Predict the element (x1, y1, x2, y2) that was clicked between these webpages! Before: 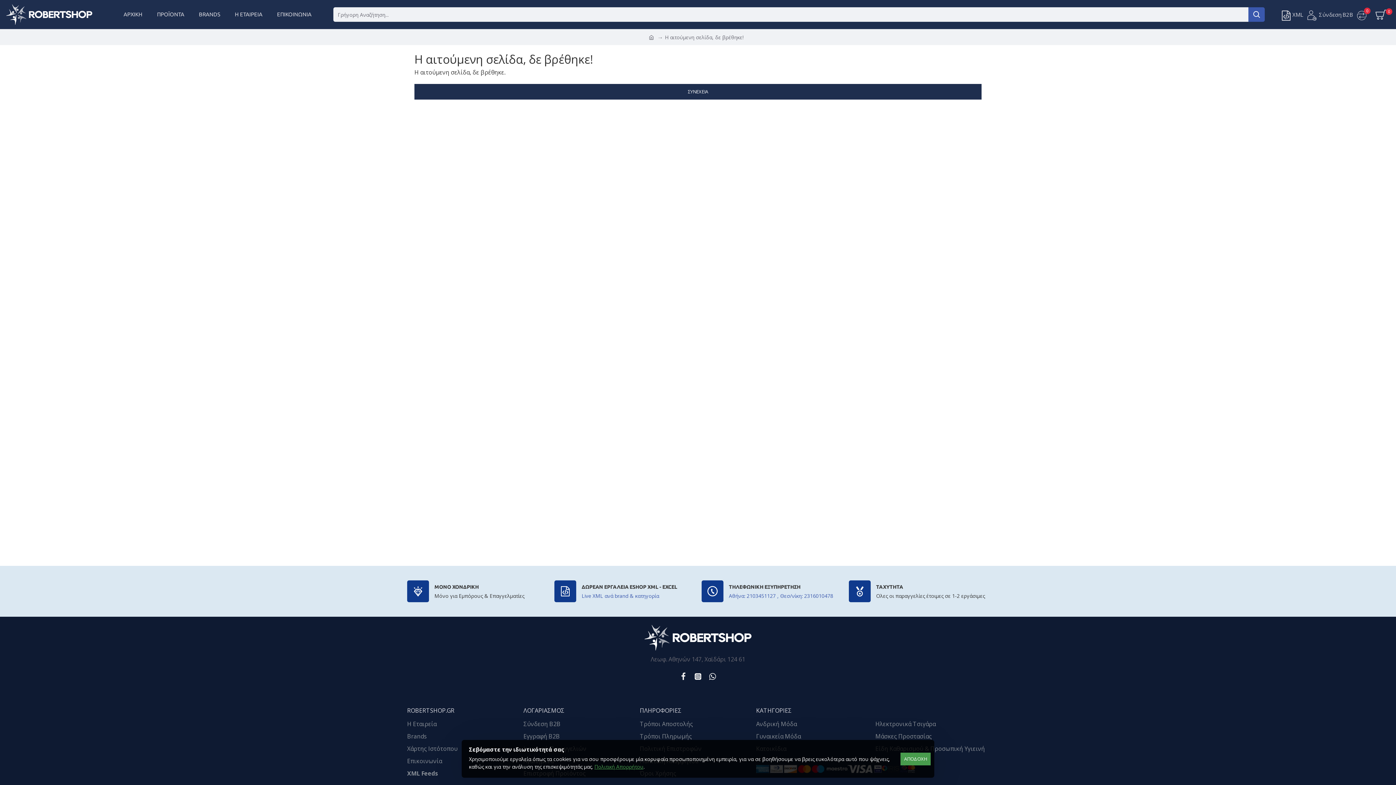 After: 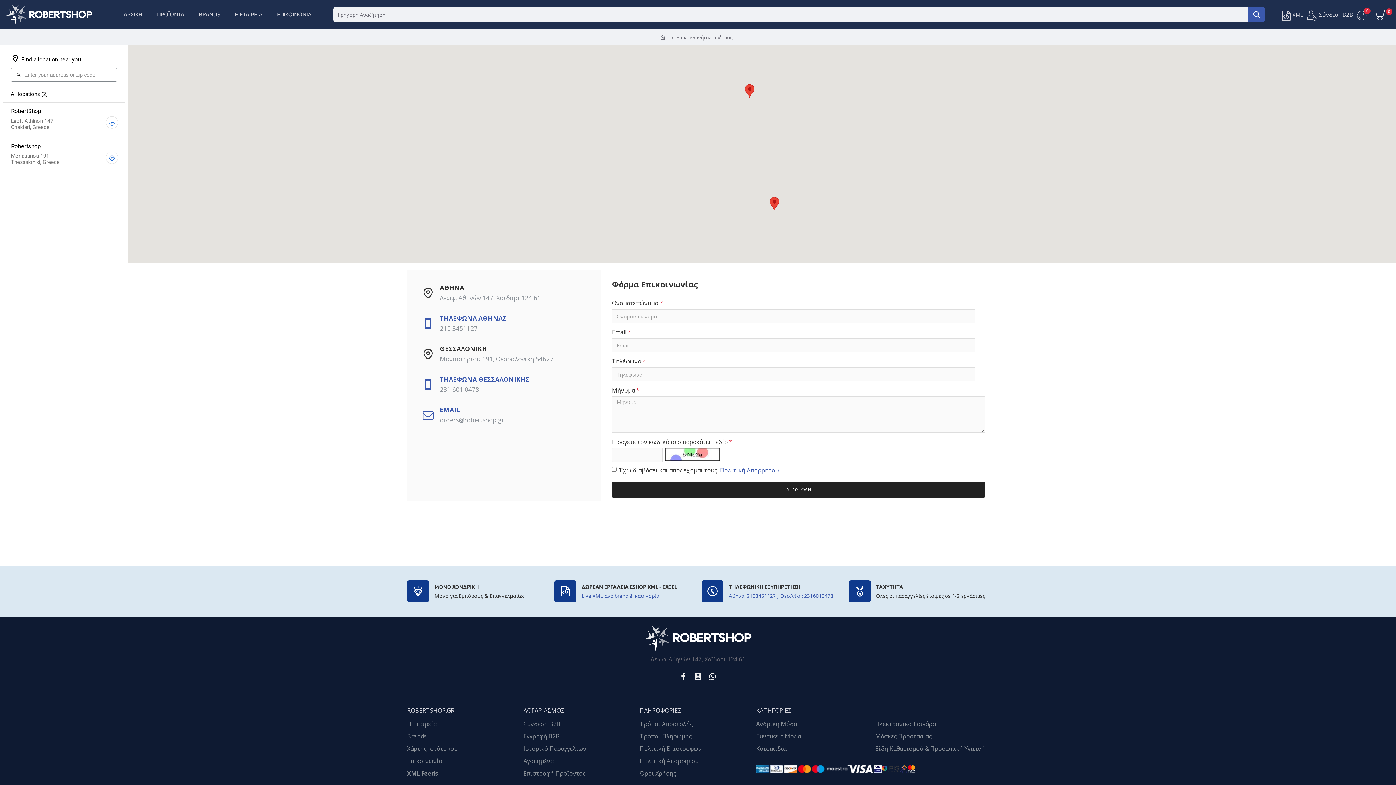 Action: bbox: (269, 0, 318, 29) label: ΕΠΙΚΟΙΝΩΝΙΑ